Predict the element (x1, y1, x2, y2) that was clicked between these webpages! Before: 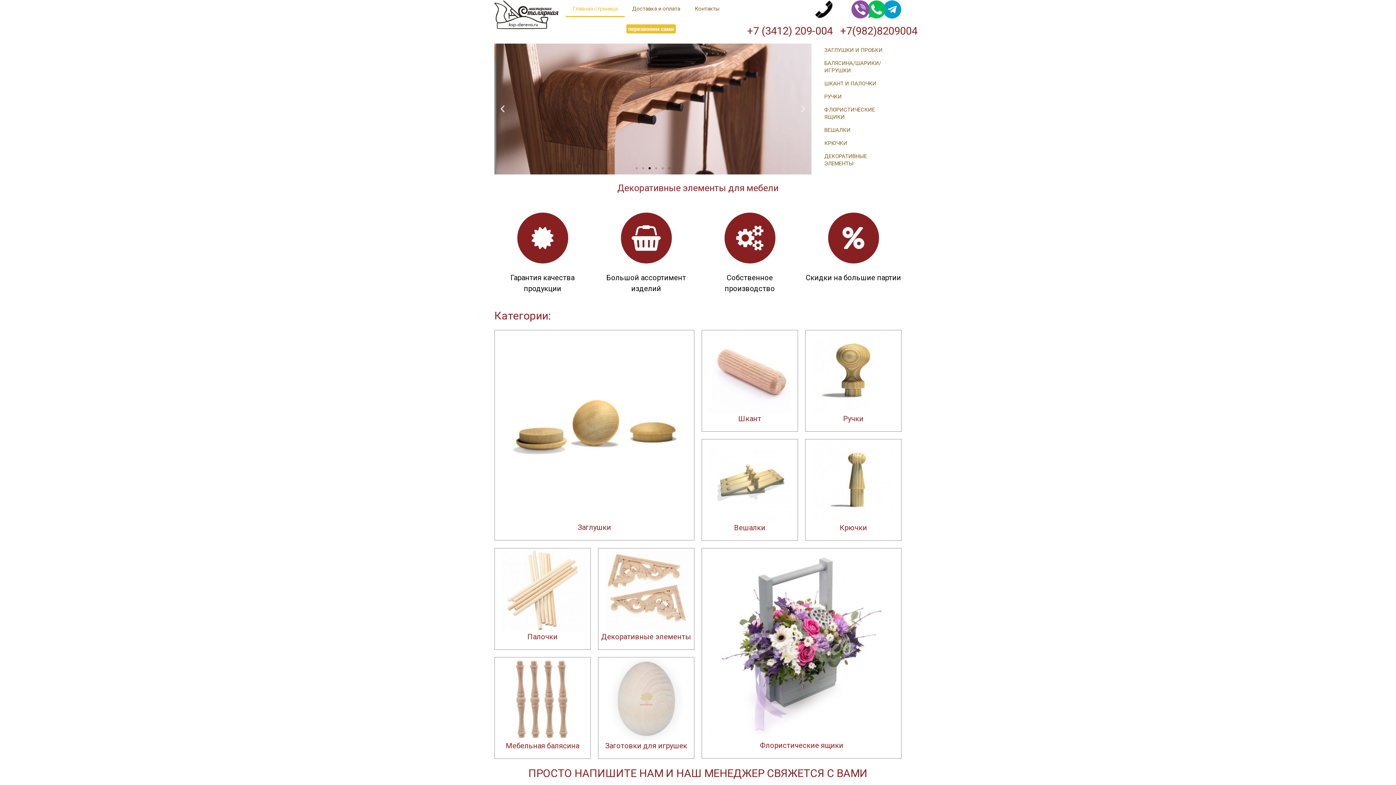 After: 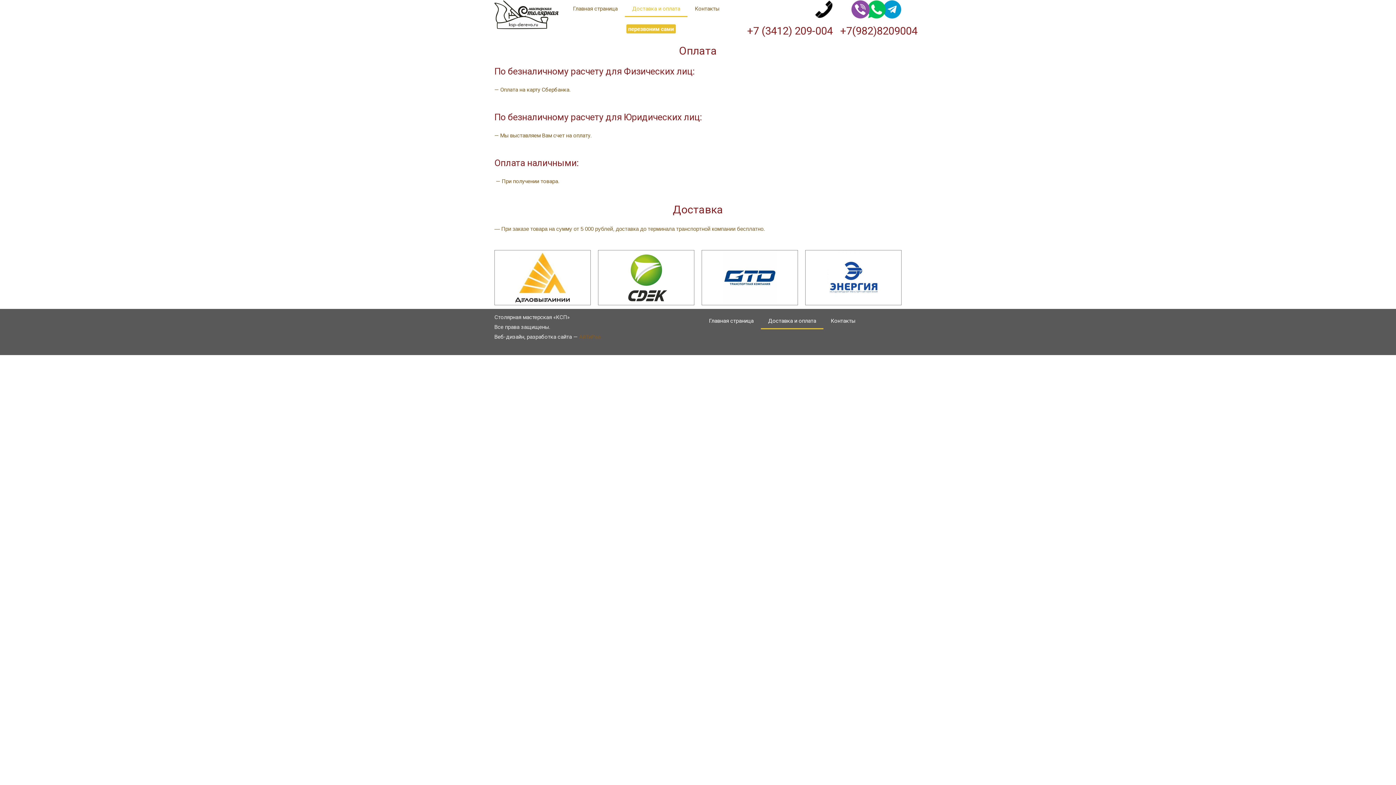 Action: label: Доставка и оплата bbox: (625, 0, 687, 17)